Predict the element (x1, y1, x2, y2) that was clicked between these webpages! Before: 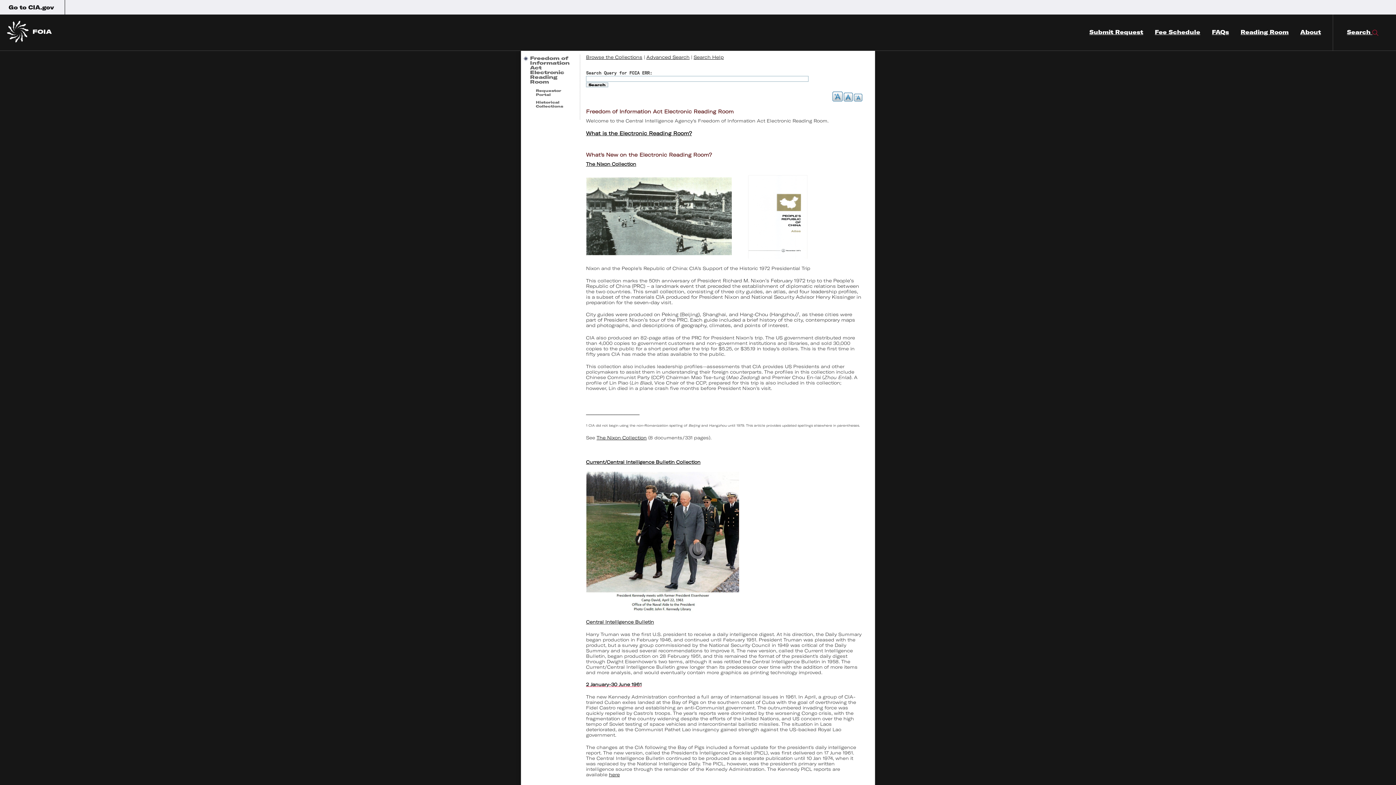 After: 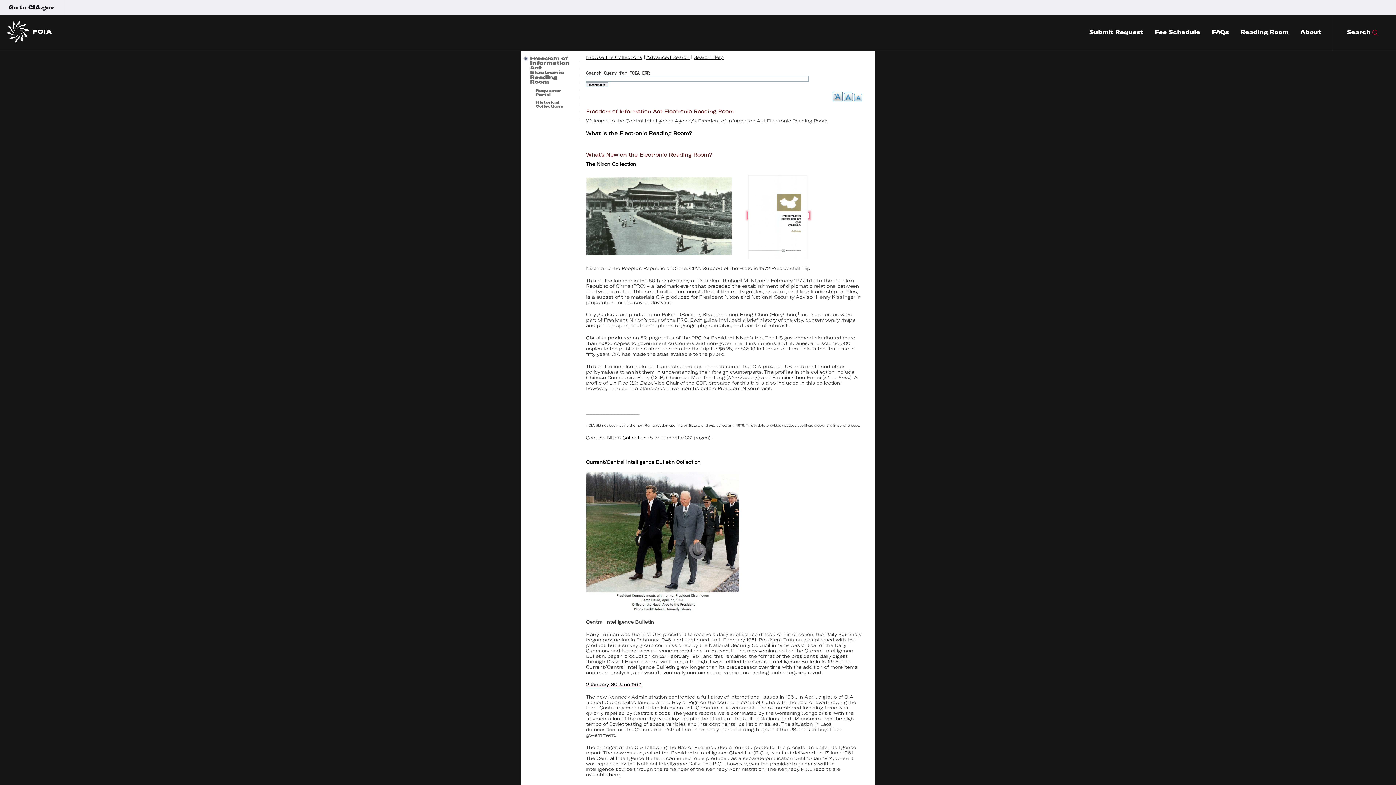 Action: bbox: (748, 212, 809, 218)